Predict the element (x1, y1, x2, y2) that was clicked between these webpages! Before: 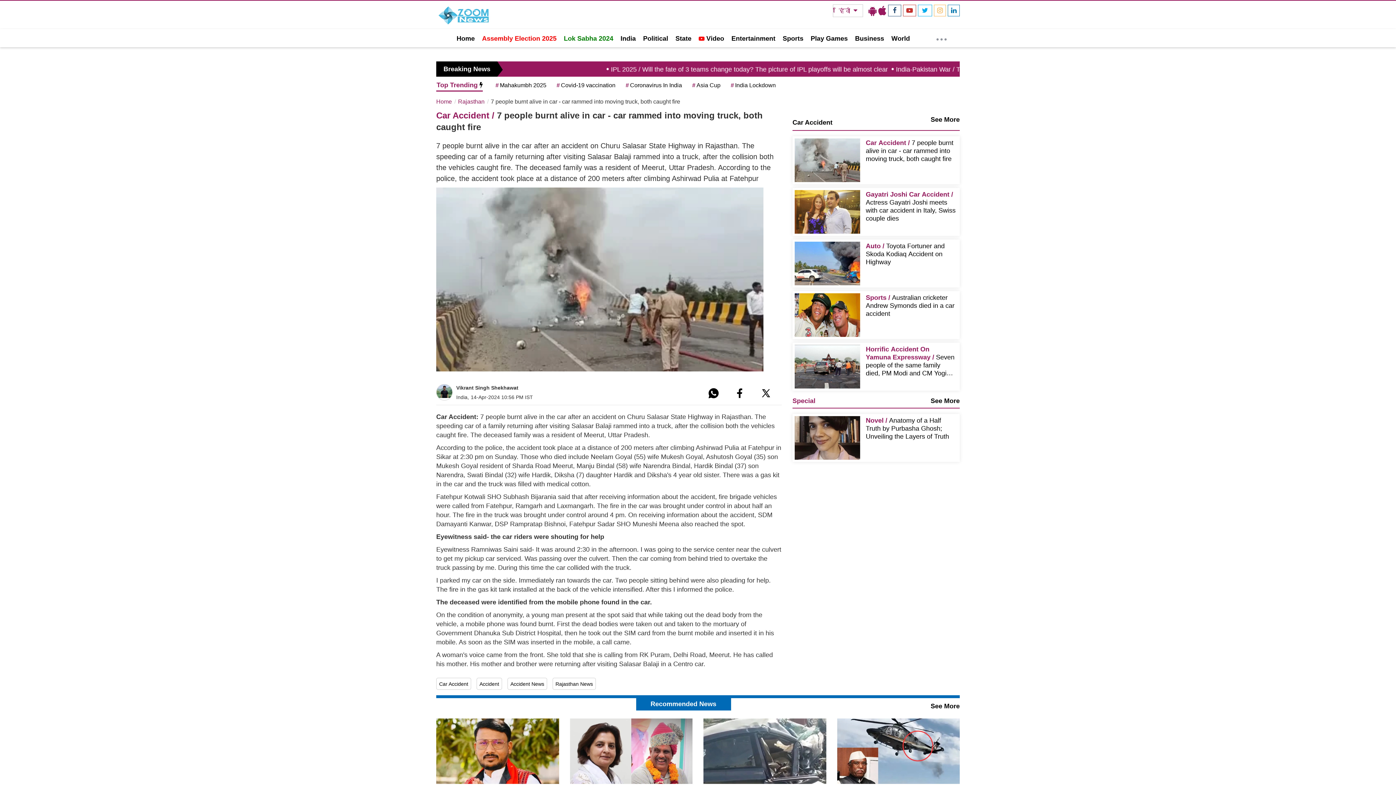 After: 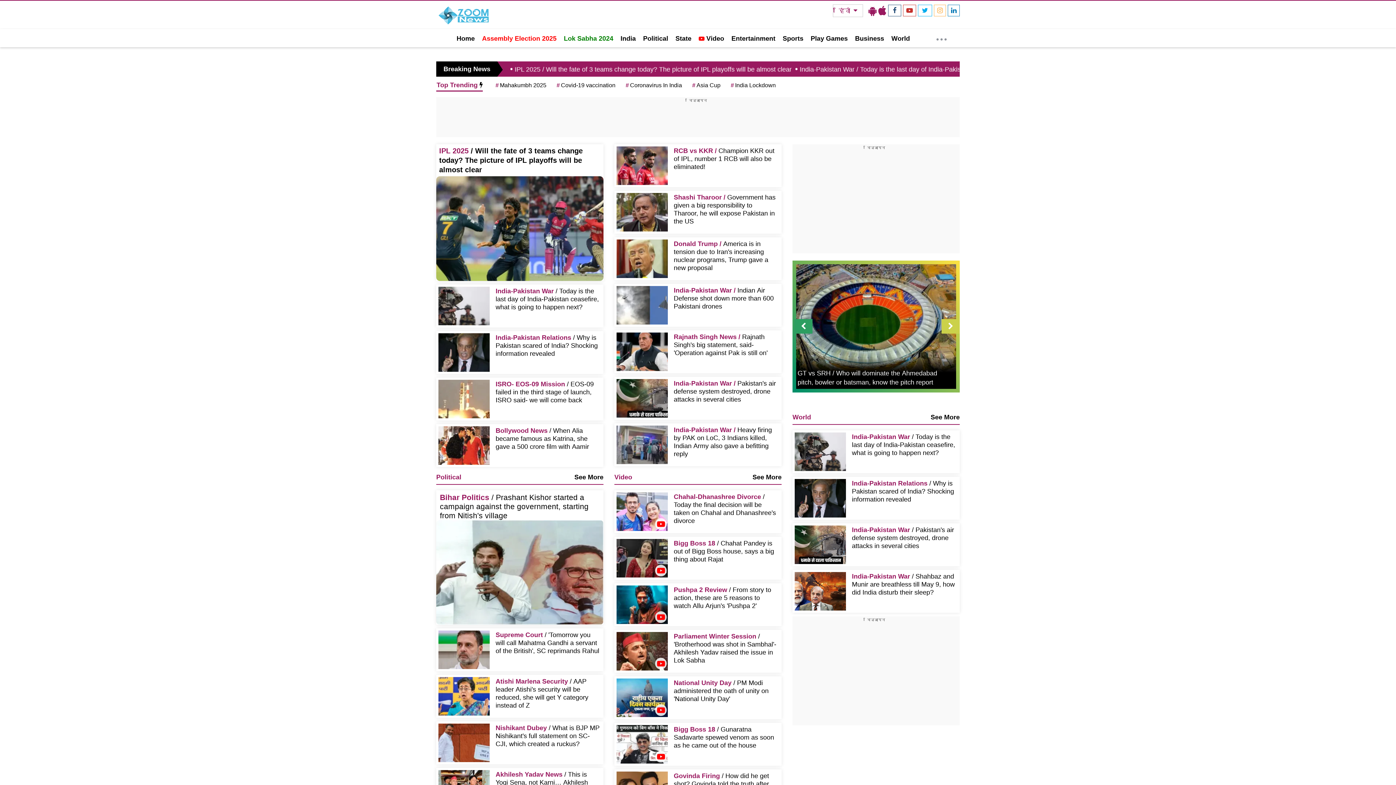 Action: bbox: (453, 29, 478, 47) label: Home